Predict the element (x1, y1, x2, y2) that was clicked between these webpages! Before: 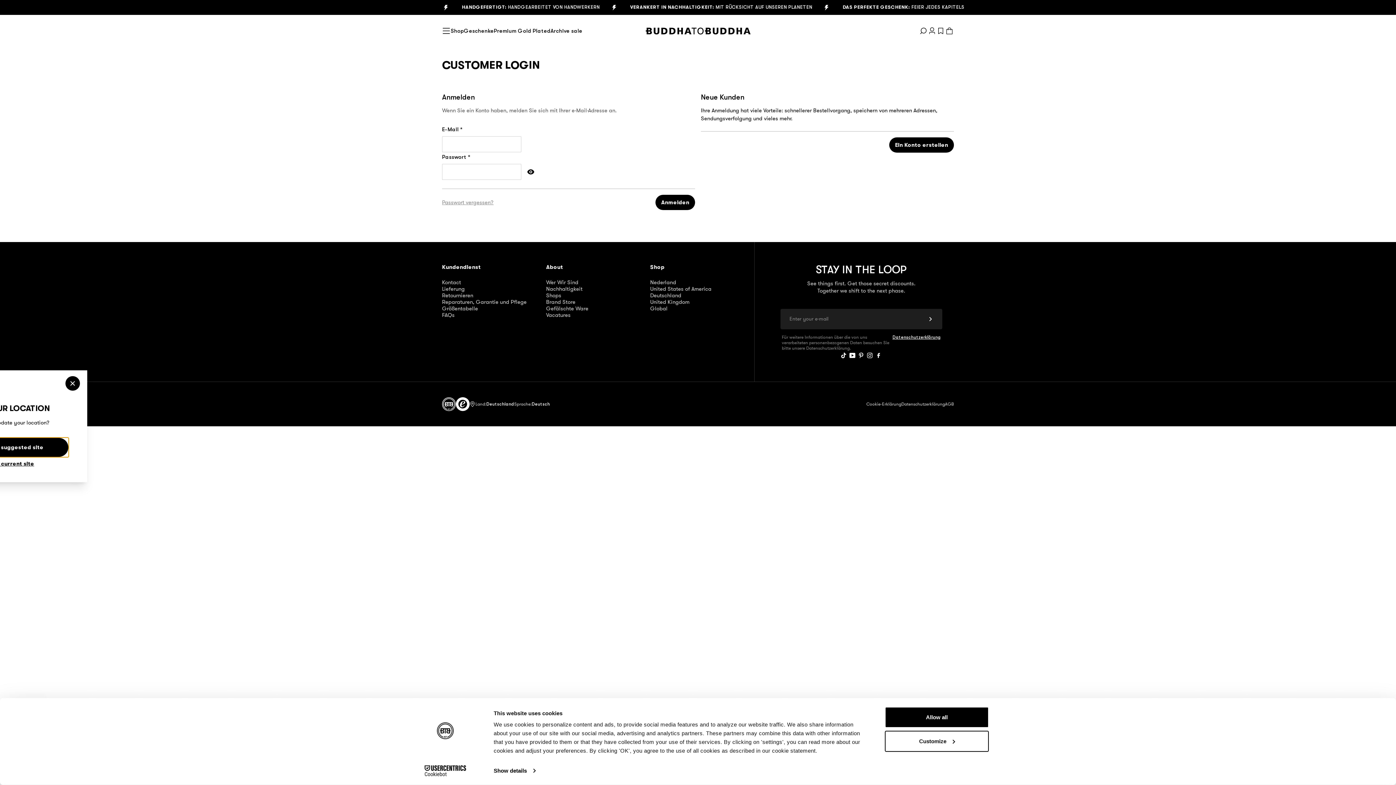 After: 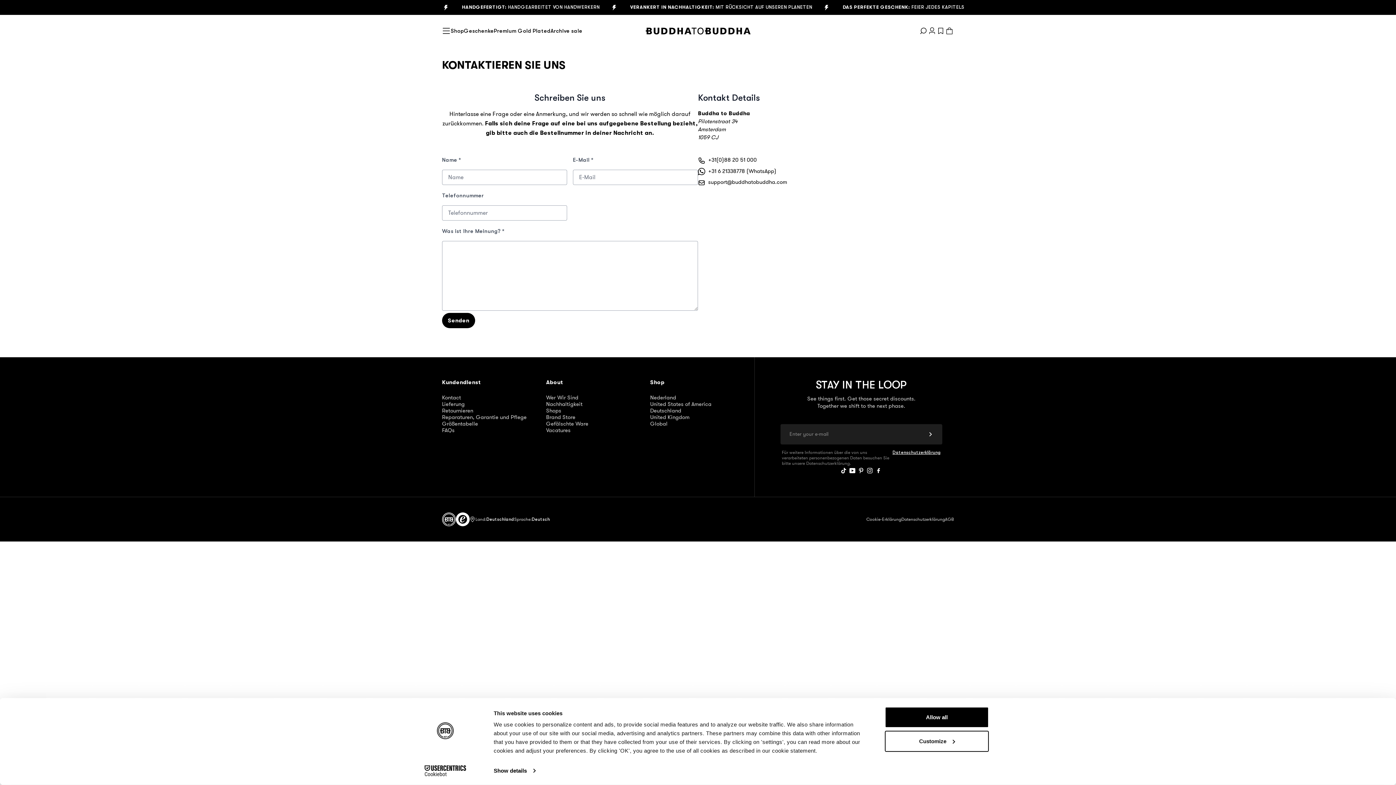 Action: bbox: (442, 278, 461, 286) label: Kontact